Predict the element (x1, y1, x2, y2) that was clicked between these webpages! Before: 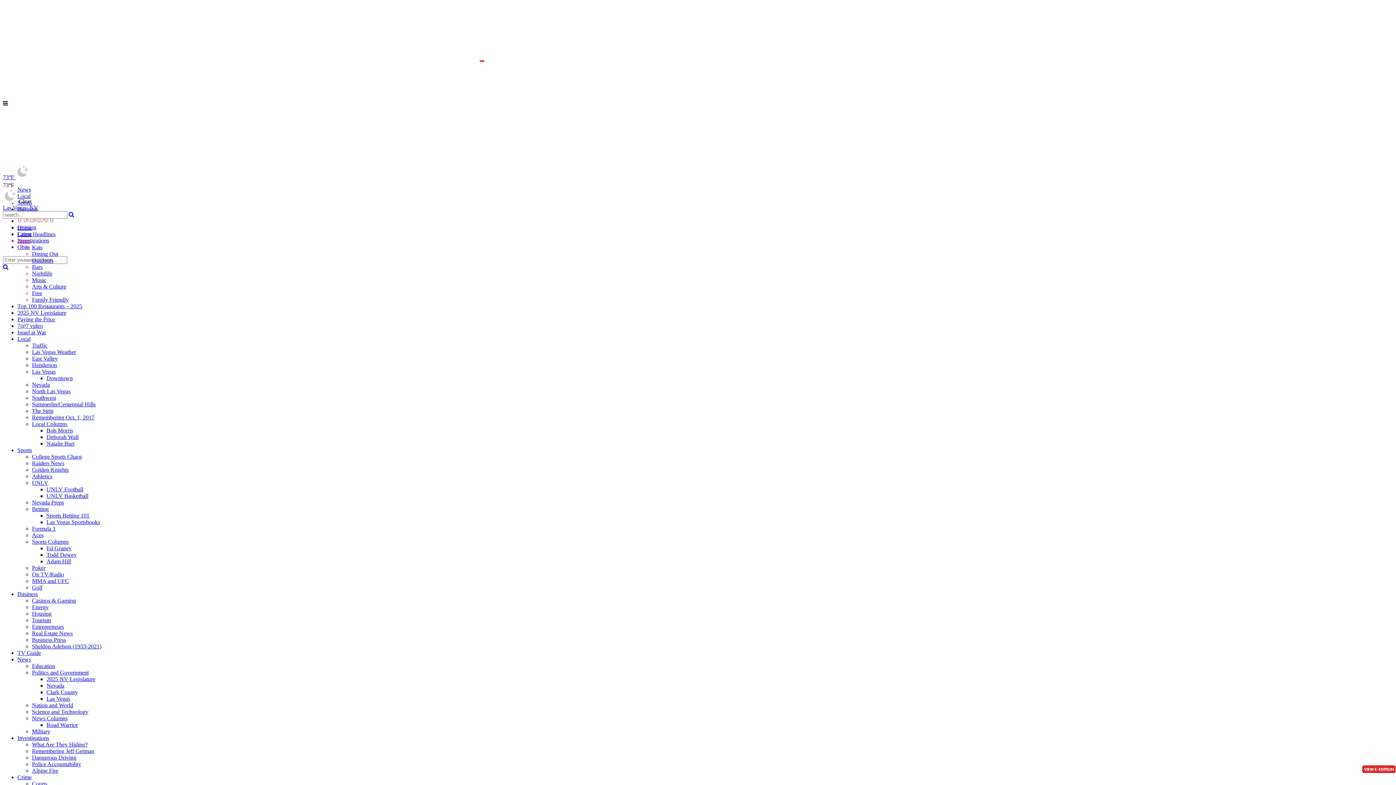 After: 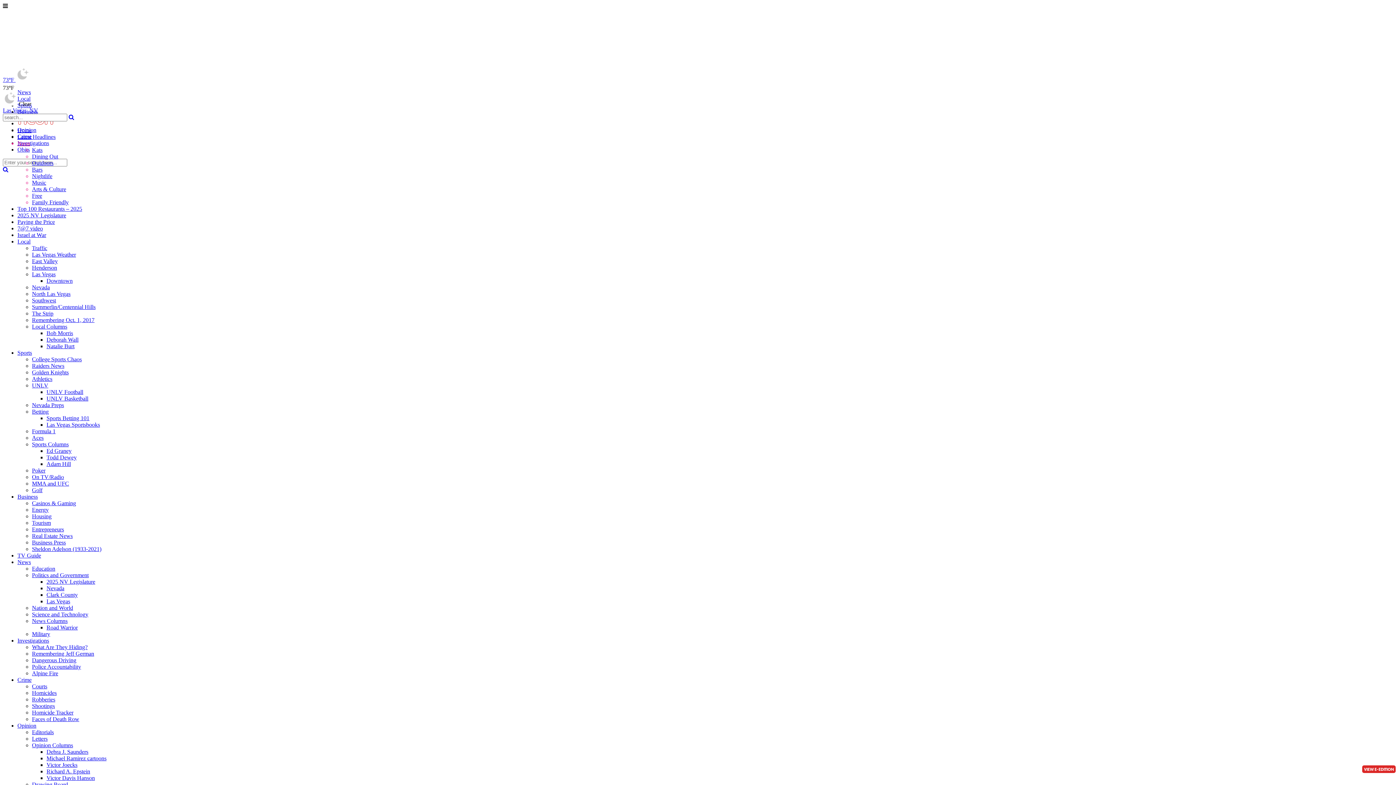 Action: bbox: (46, 512, 89, 518) label: Sports Betting 101